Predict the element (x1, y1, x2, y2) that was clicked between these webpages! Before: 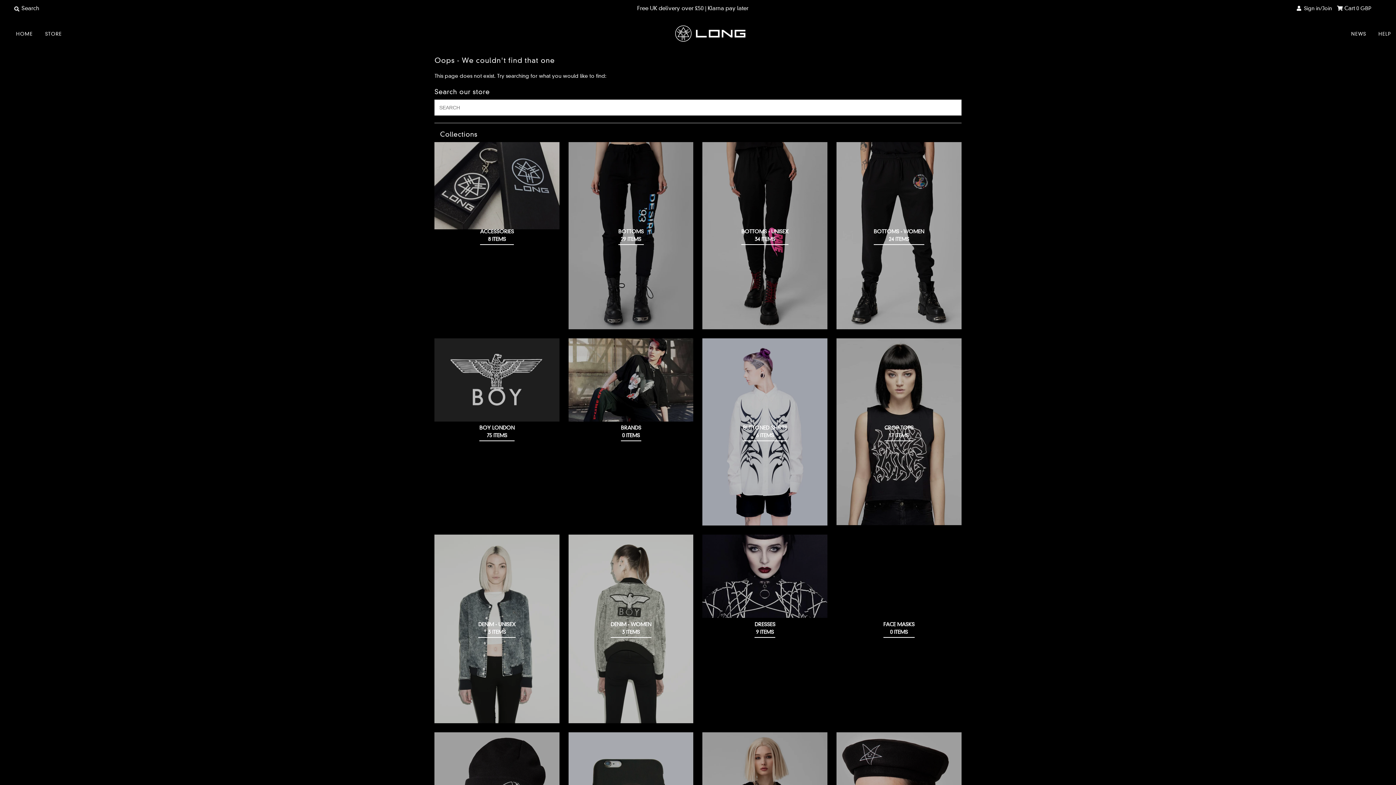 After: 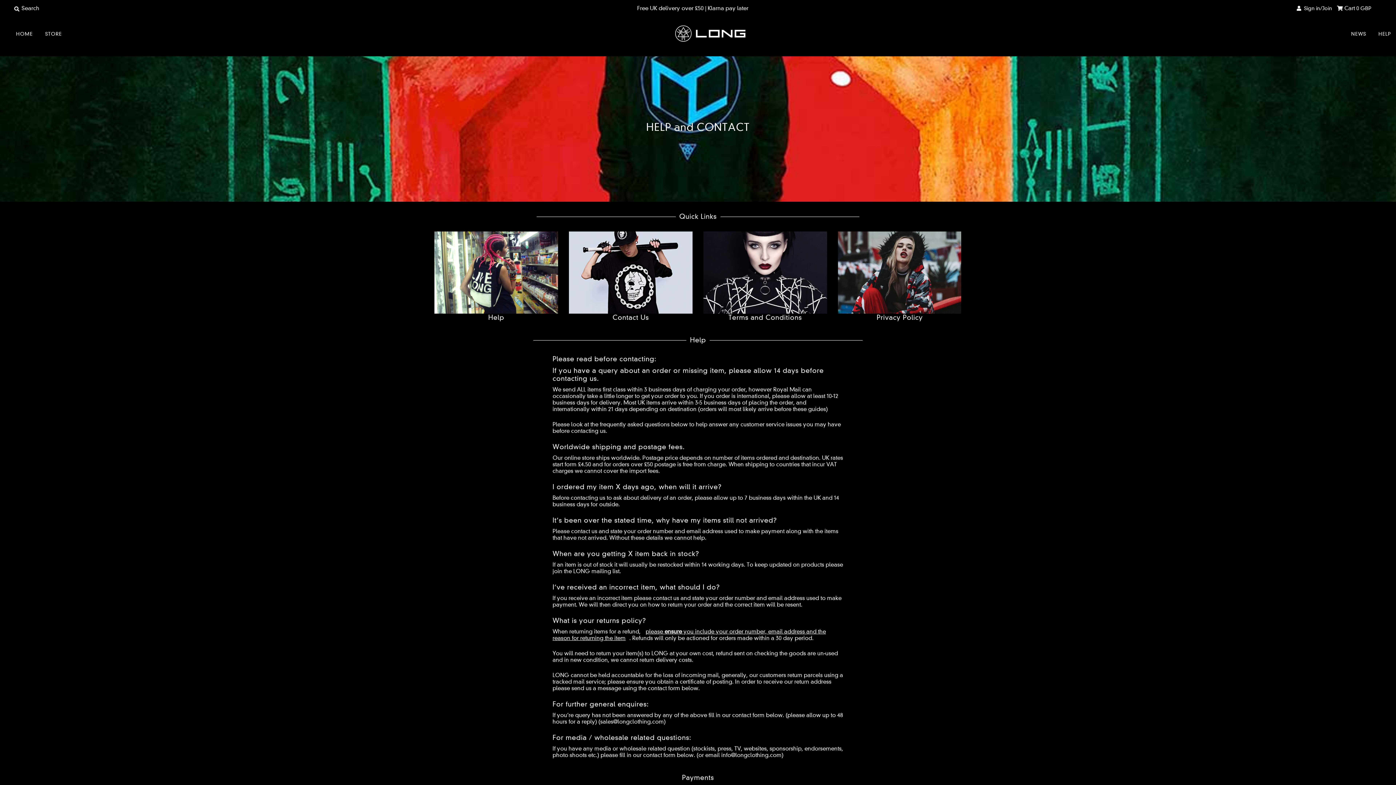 Action: label: HELP bbox: (1373, 24, 1396, 43)